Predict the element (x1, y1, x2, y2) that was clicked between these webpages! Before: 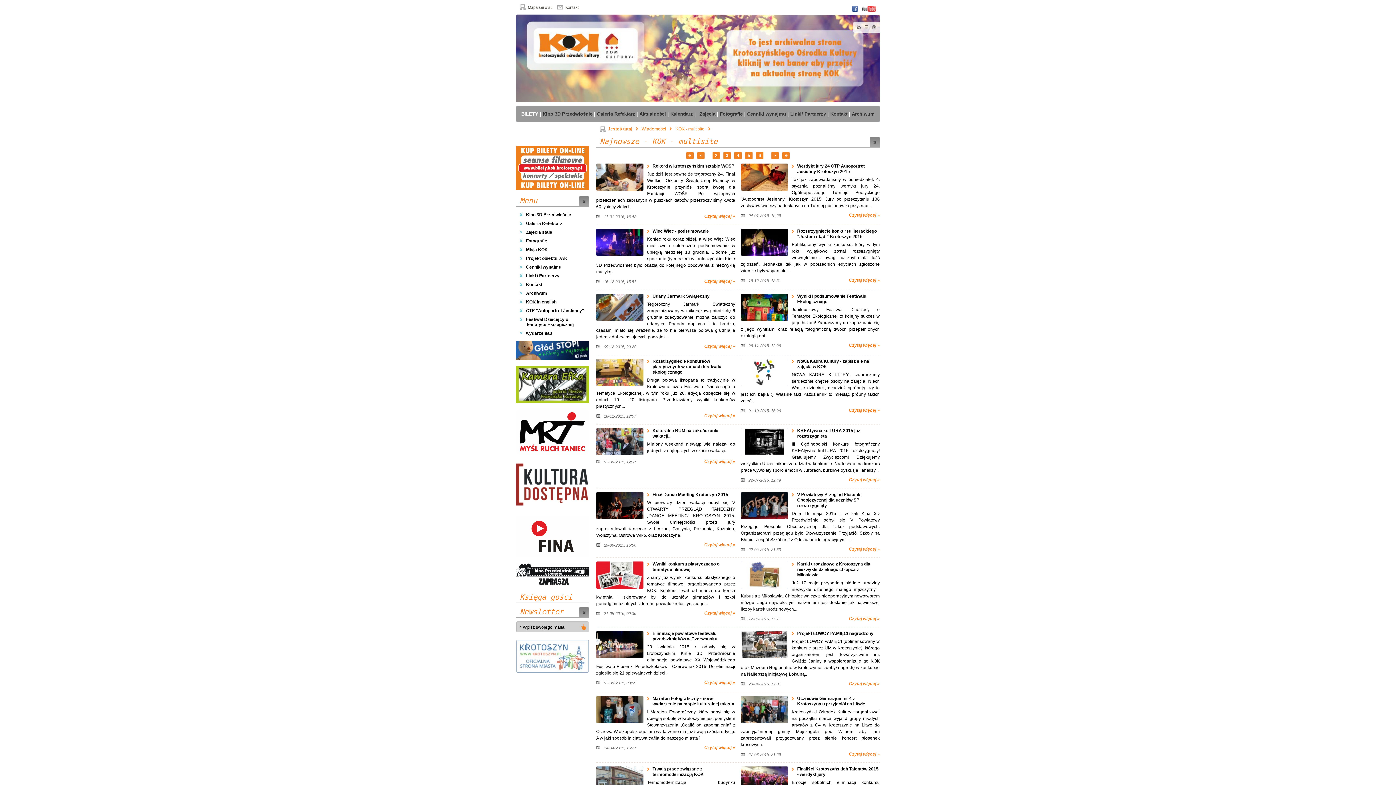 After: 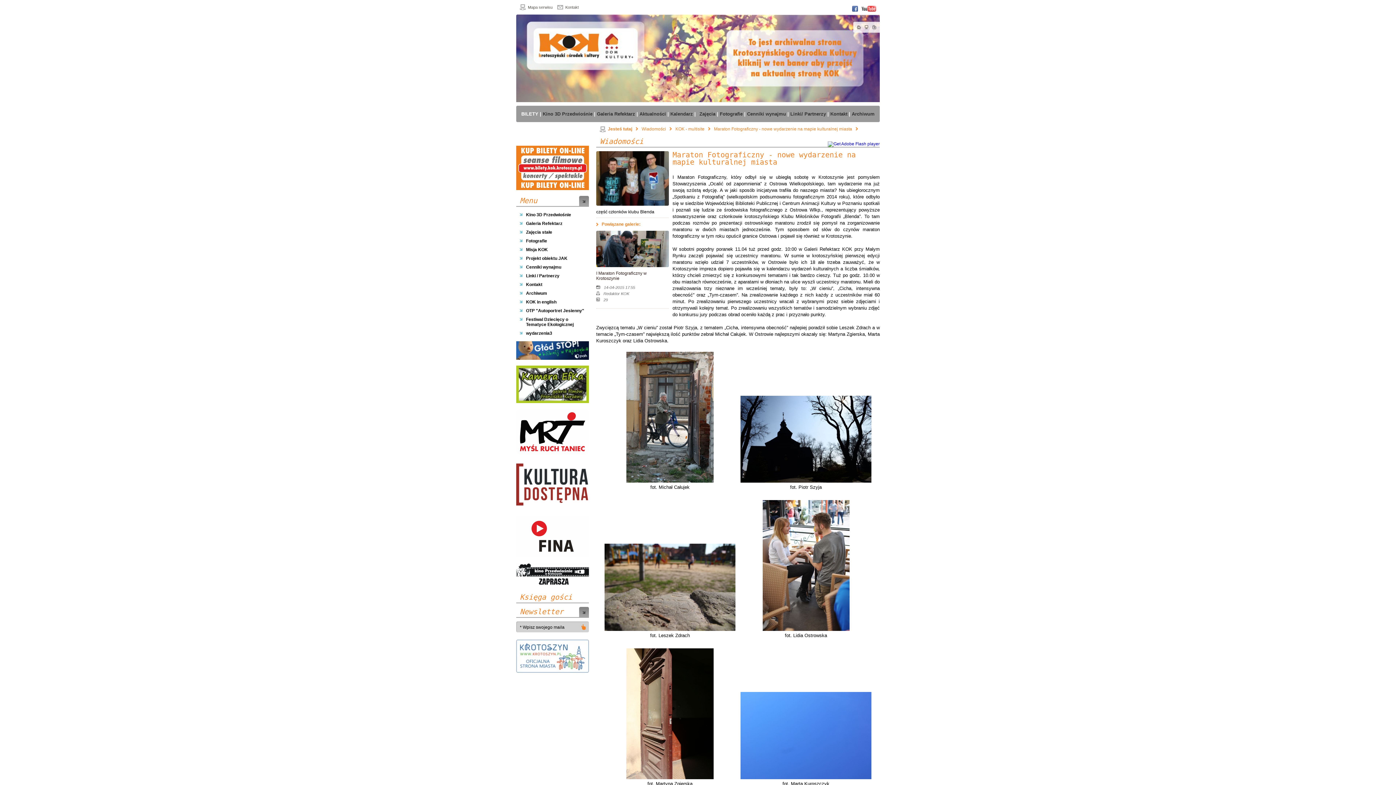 Action: bbox: (596, 709, 735, 741) label: I Maraton Fotograficzny, który odbył się w ubiegłą sobotę w Krotoszynie jest pomysłem Stowarzyszenia „Ocalić od zapomnienia” z Ostrowa Wielkopolskiego tam wydarzenie ma już swoją szóstą edycję. A w jaki sposób inicjatywa trafiła do naszego miasta?